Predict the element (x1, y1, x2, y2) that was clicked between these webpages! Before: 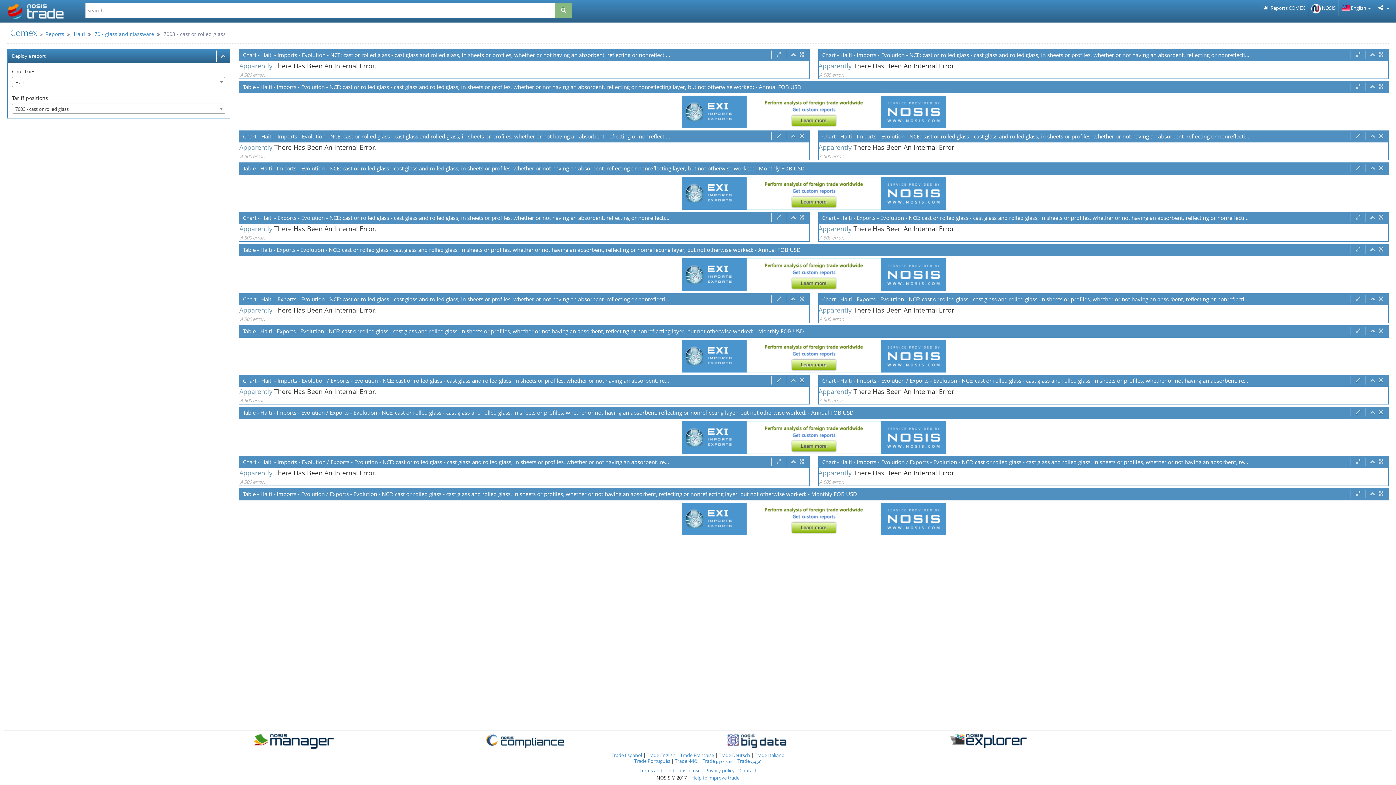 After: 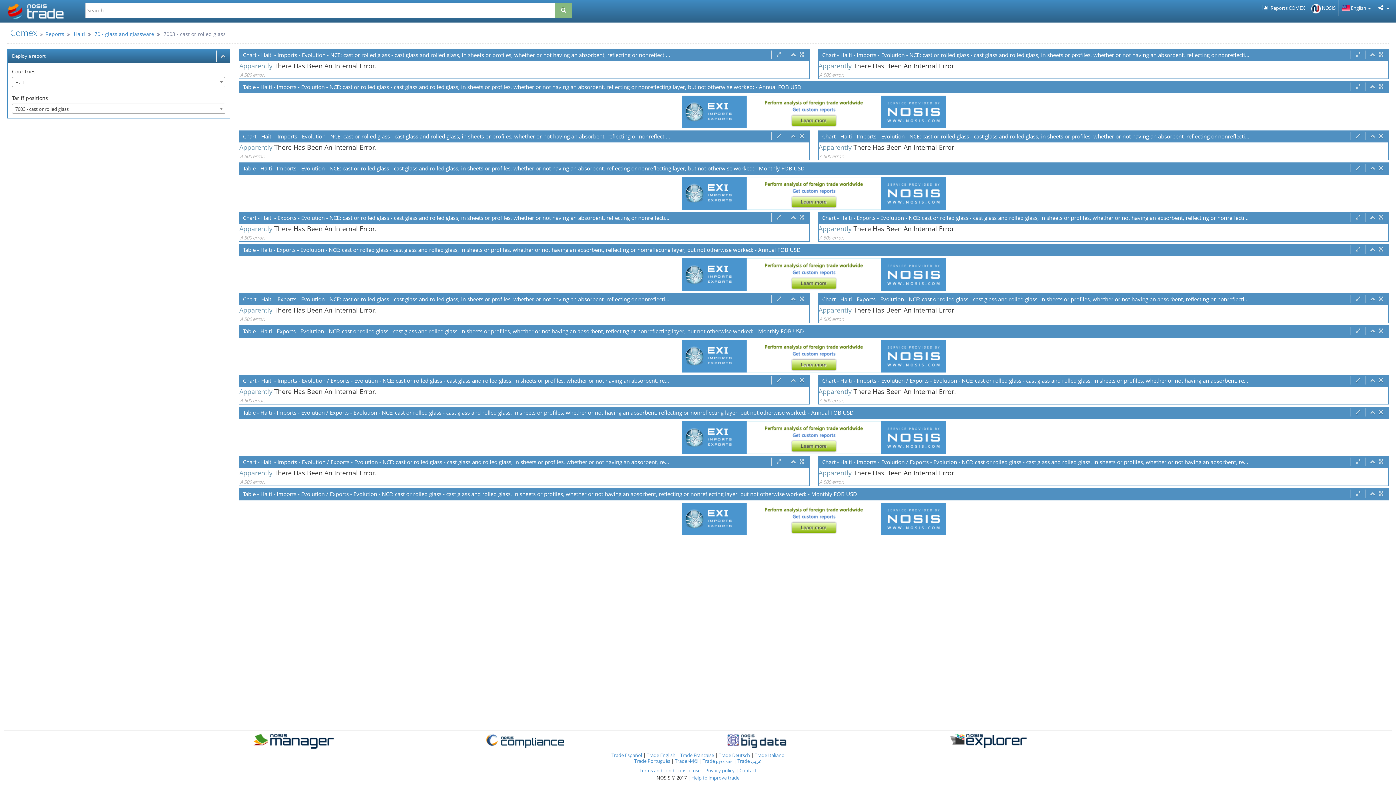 Action: bbox: (470, 734, 693, 749)